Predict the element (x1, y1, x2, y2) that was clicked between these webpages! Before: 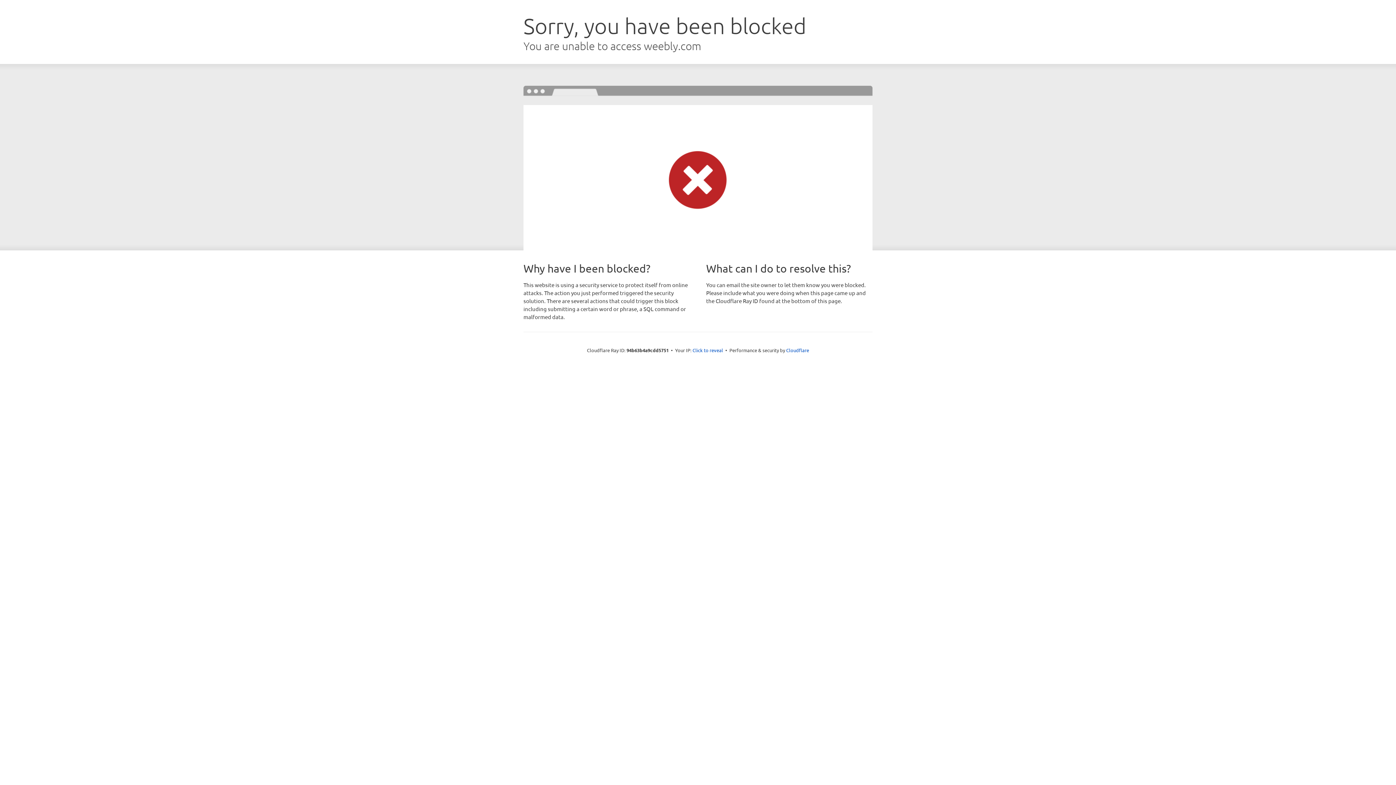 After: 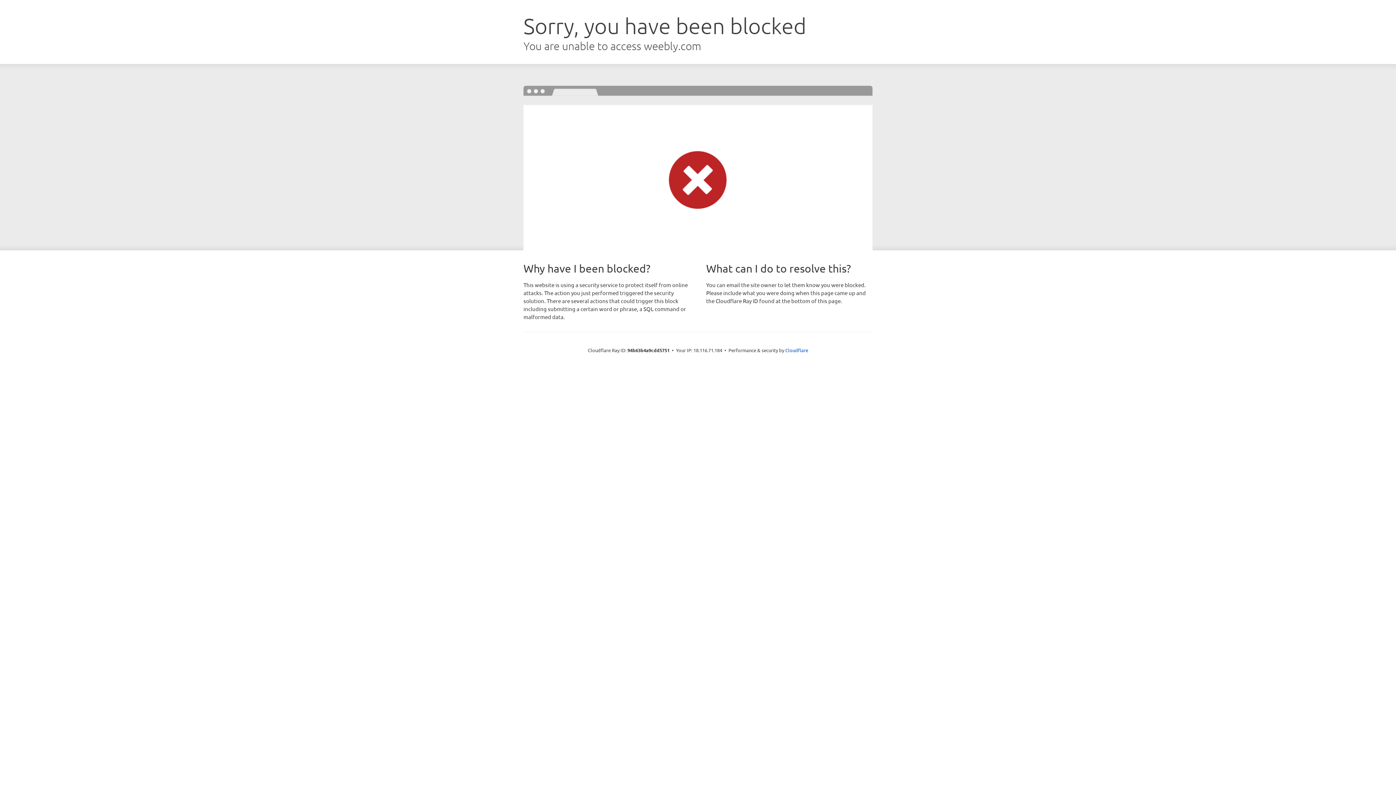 Action: bbox: (692, 346, 723, 353) label: Click to reveal